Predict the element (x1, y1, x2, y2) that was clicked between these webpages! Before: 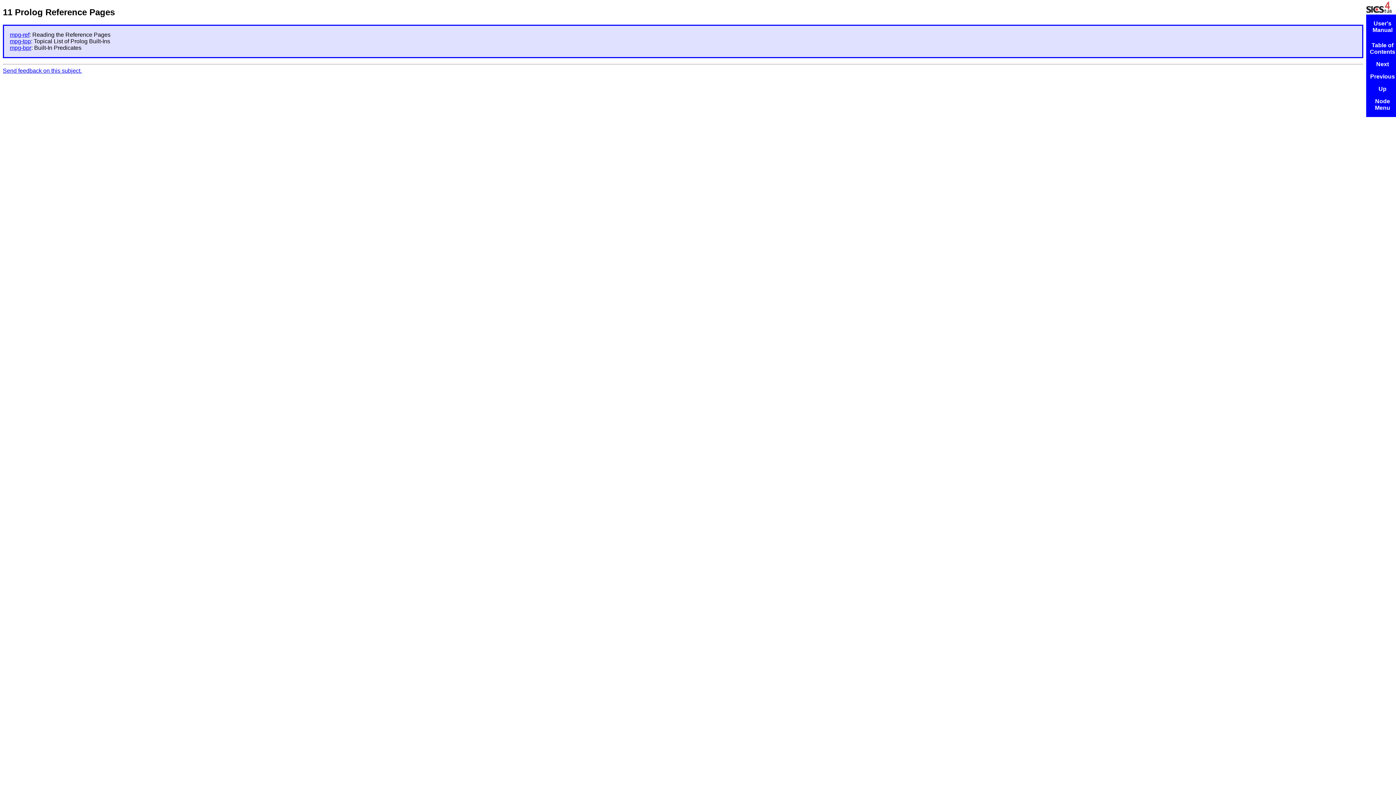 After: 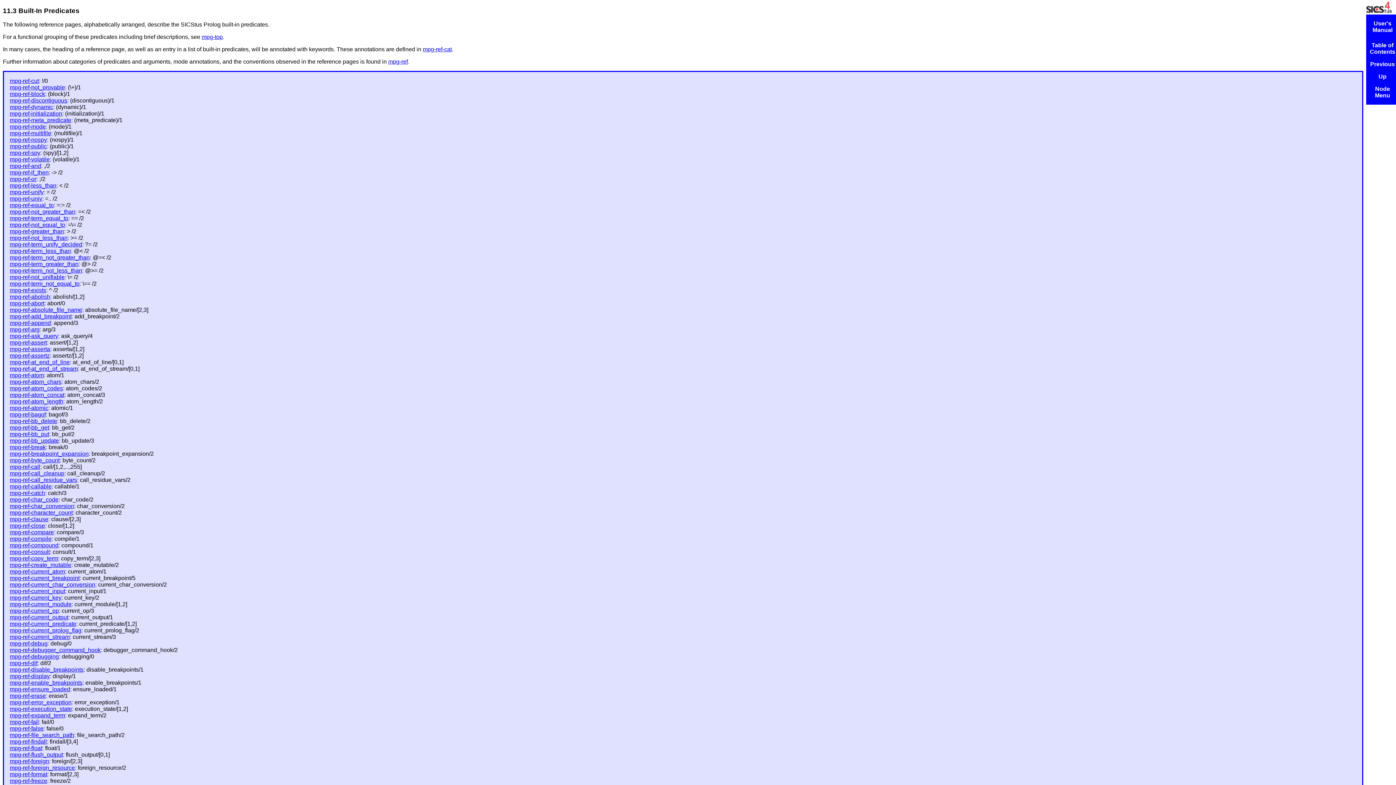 Action: label: mpg-bpr bbox: (9, 44, 31, 50)